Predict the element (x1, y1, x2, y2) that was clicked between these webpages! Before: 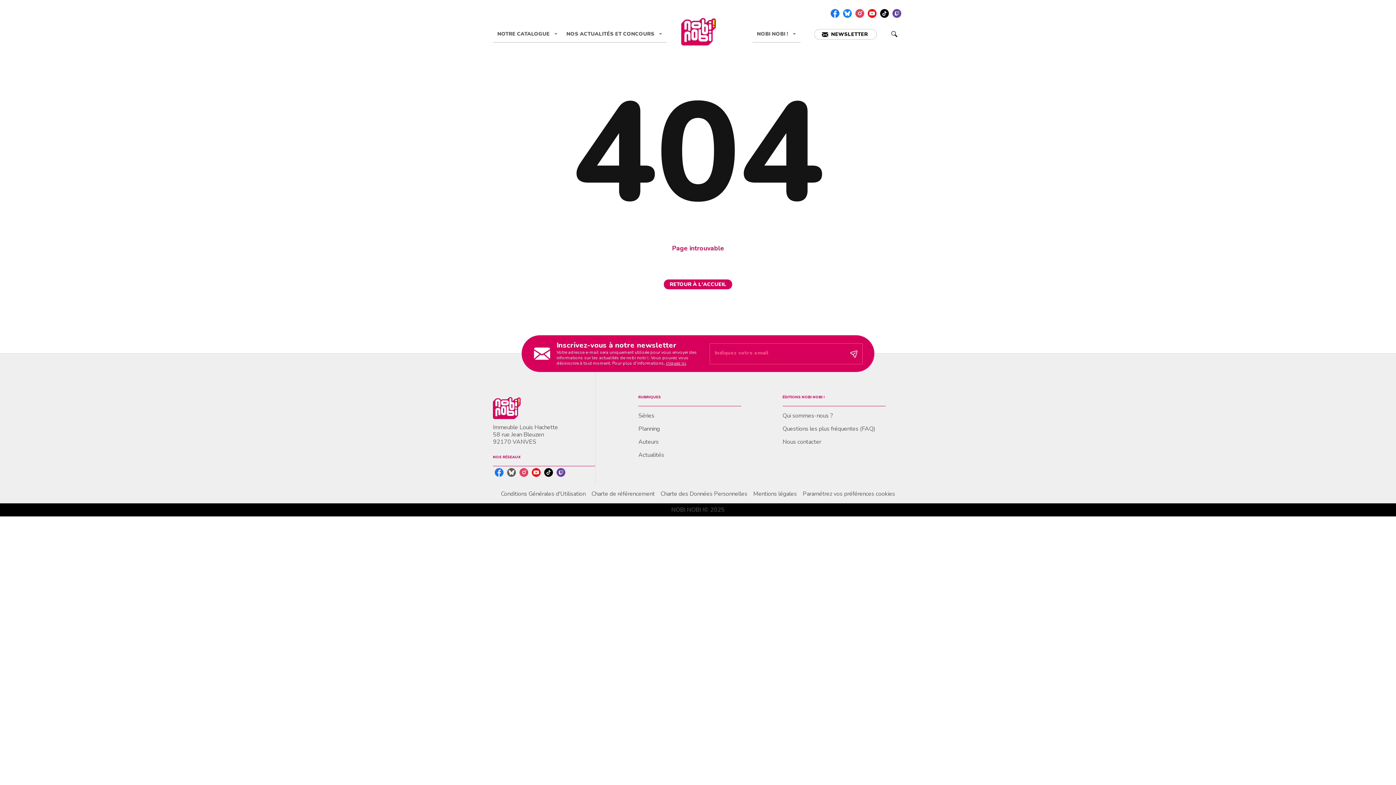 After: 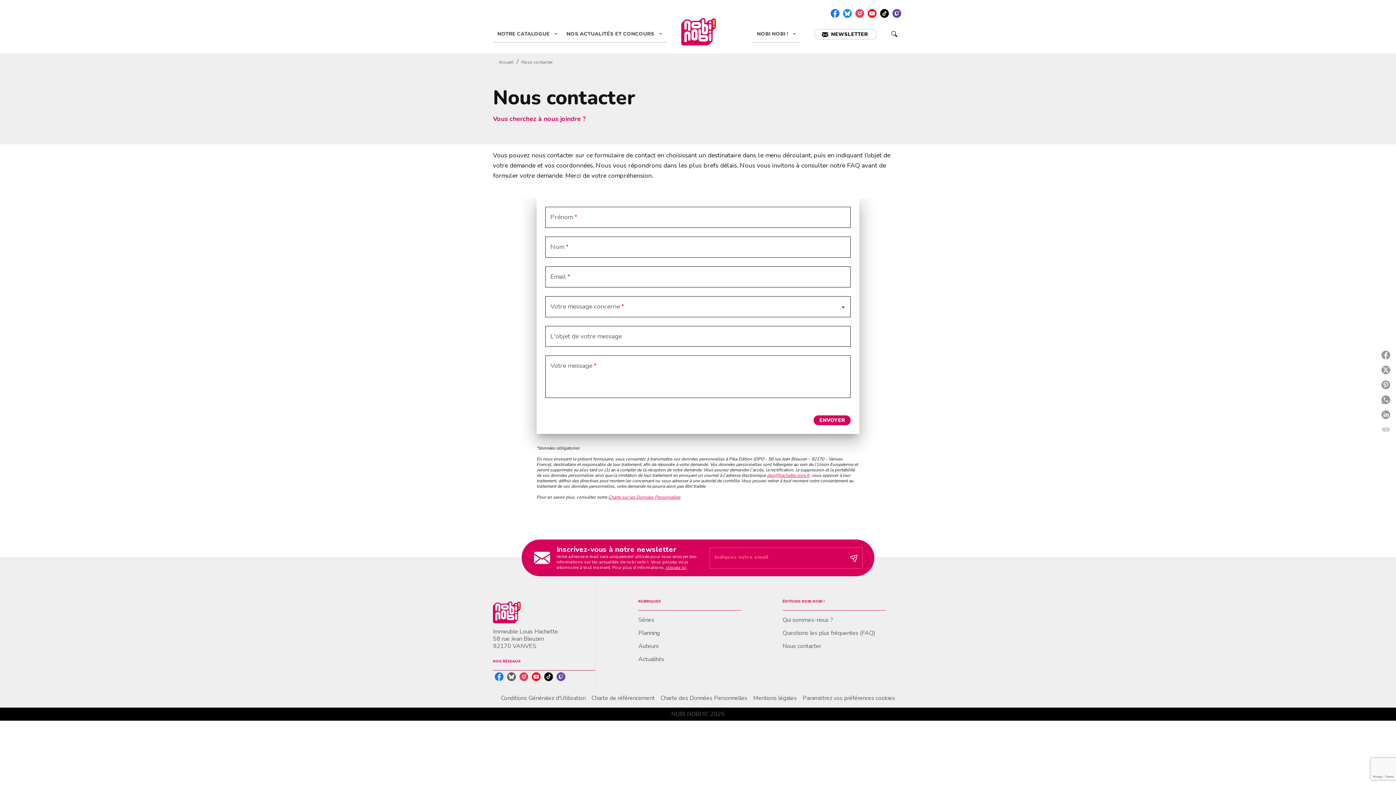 Action: bbox: (782, 435, 885, 448) label: Nous contacter